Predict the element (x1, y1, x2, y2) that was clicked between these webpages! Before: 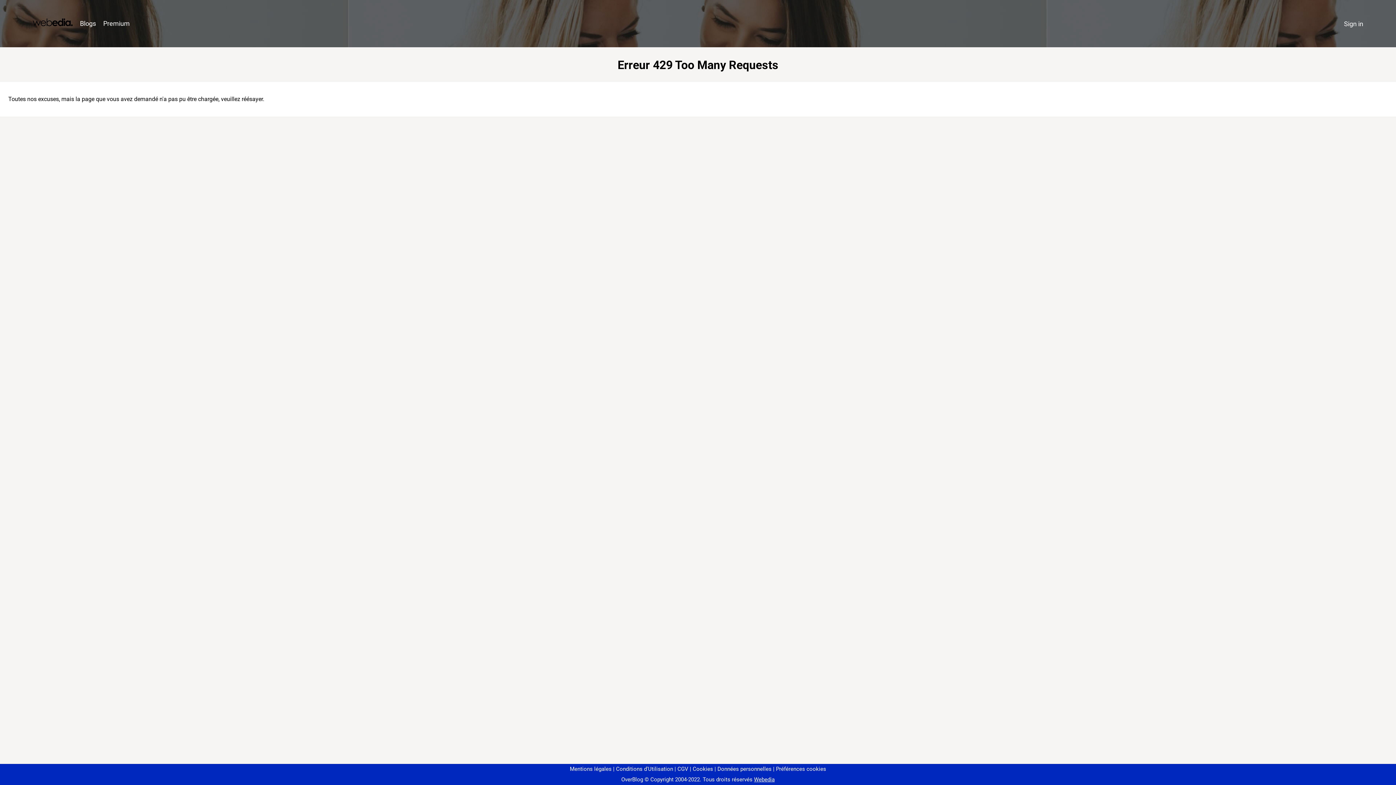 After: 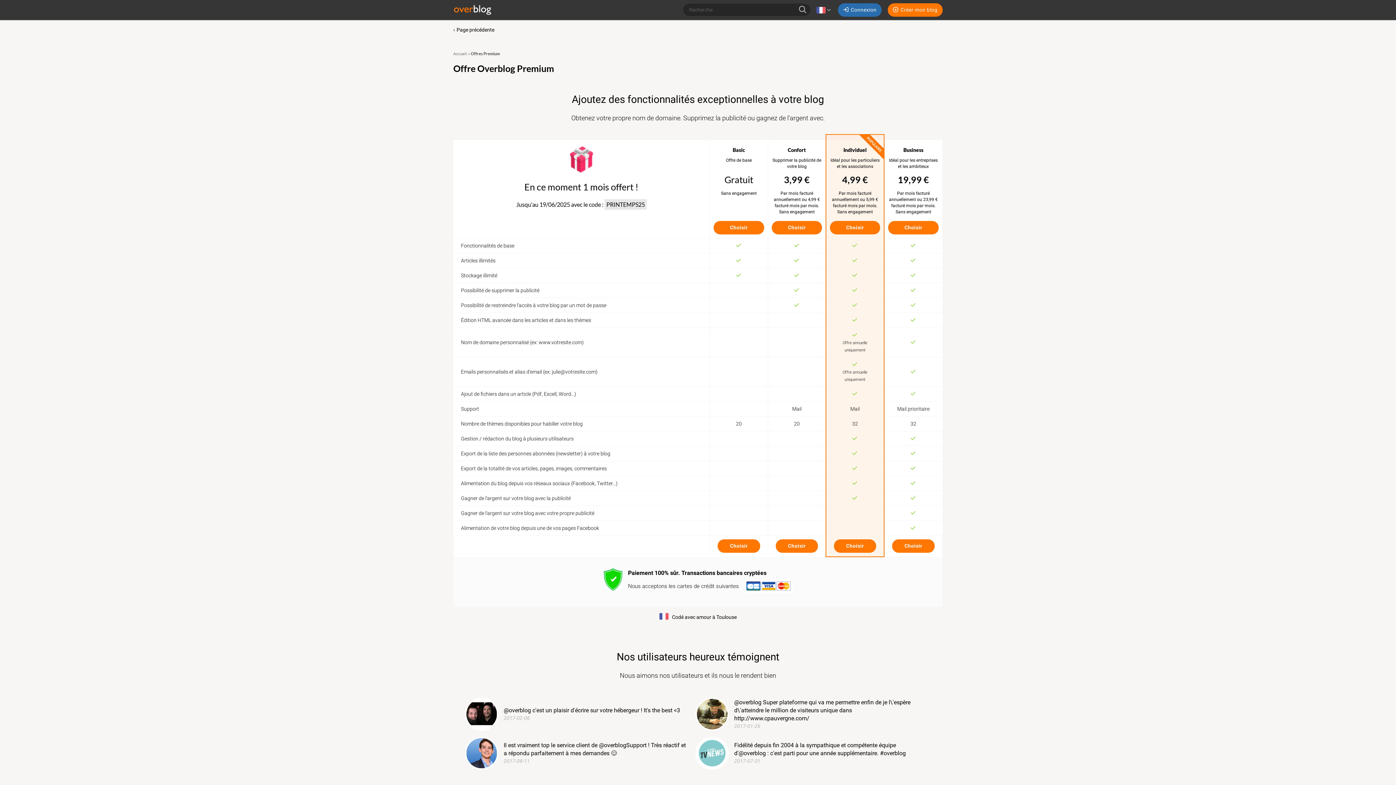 Action: bbox: (99, 16, 133, 31) label: Premium